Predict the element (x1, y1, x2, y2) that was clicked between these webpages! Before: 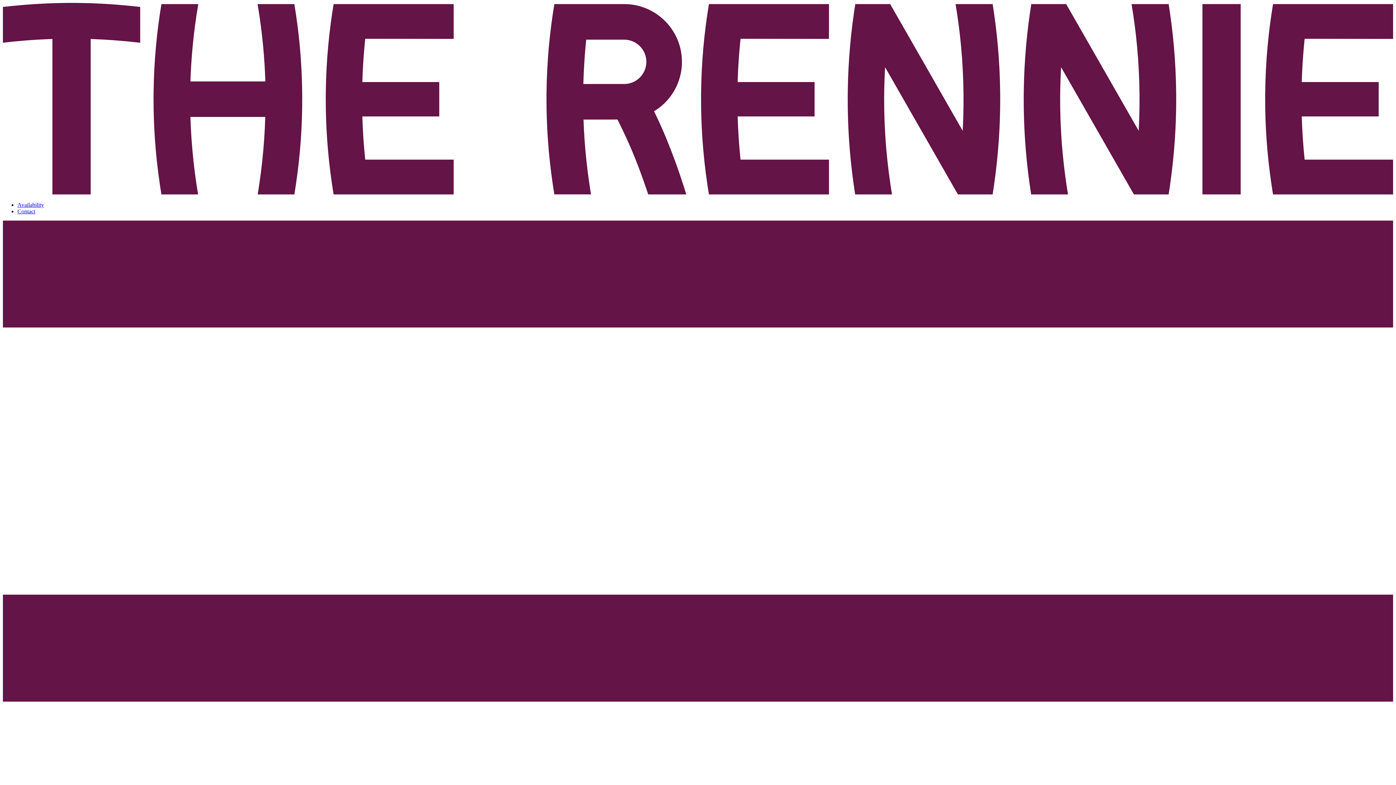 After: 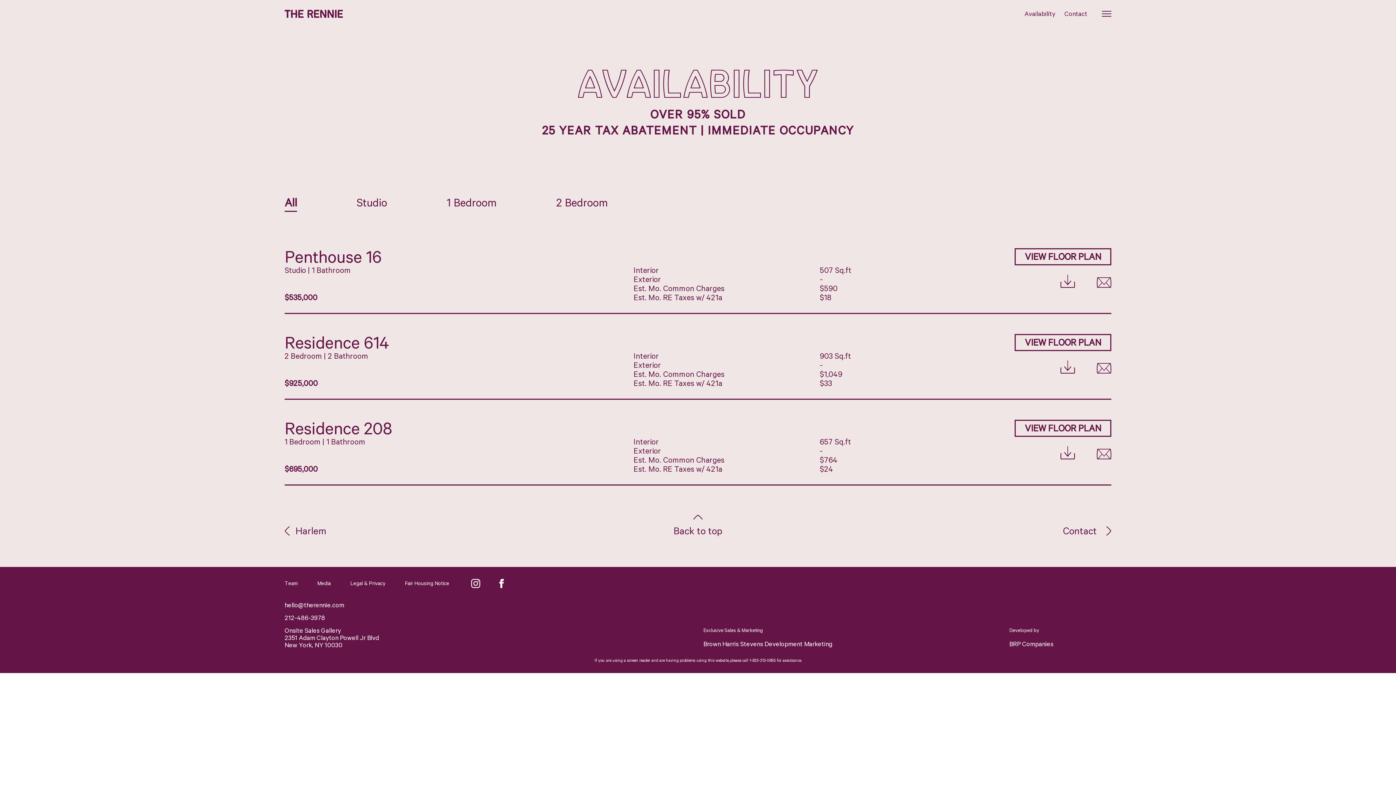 Action: bbox: (17, 201, 44, 208) label: Availability